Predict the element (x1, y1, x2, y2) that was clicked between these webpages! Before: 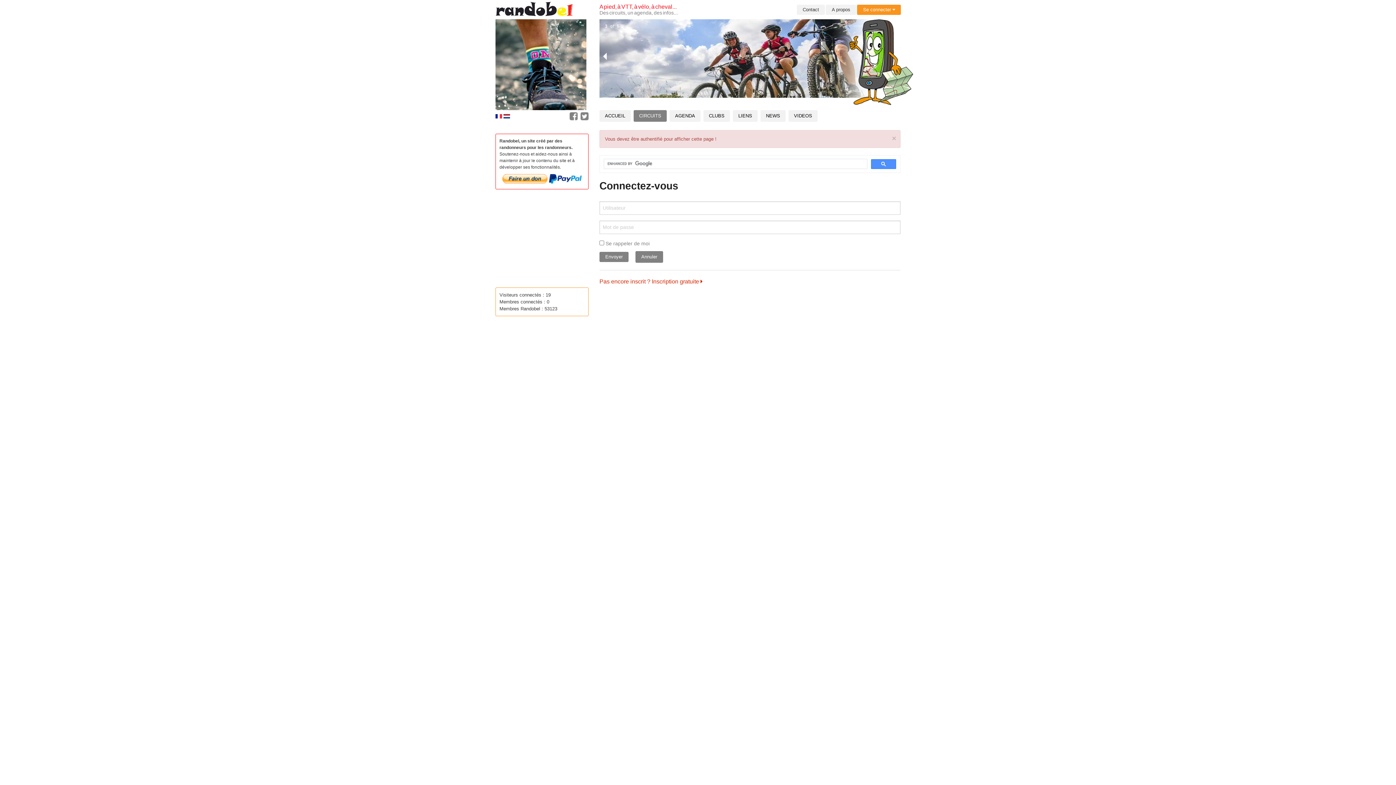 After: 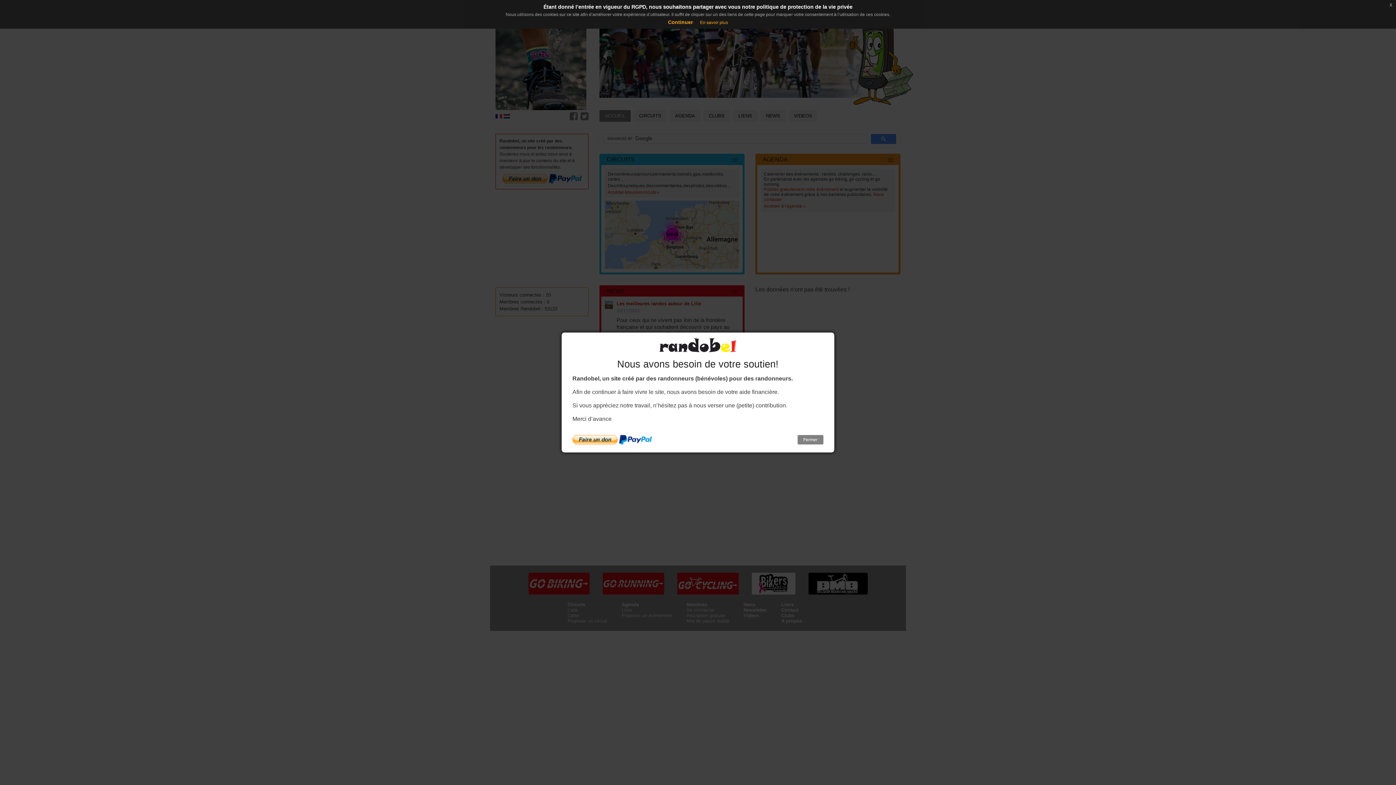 Action: bbox: (495, 5, 573, 11)